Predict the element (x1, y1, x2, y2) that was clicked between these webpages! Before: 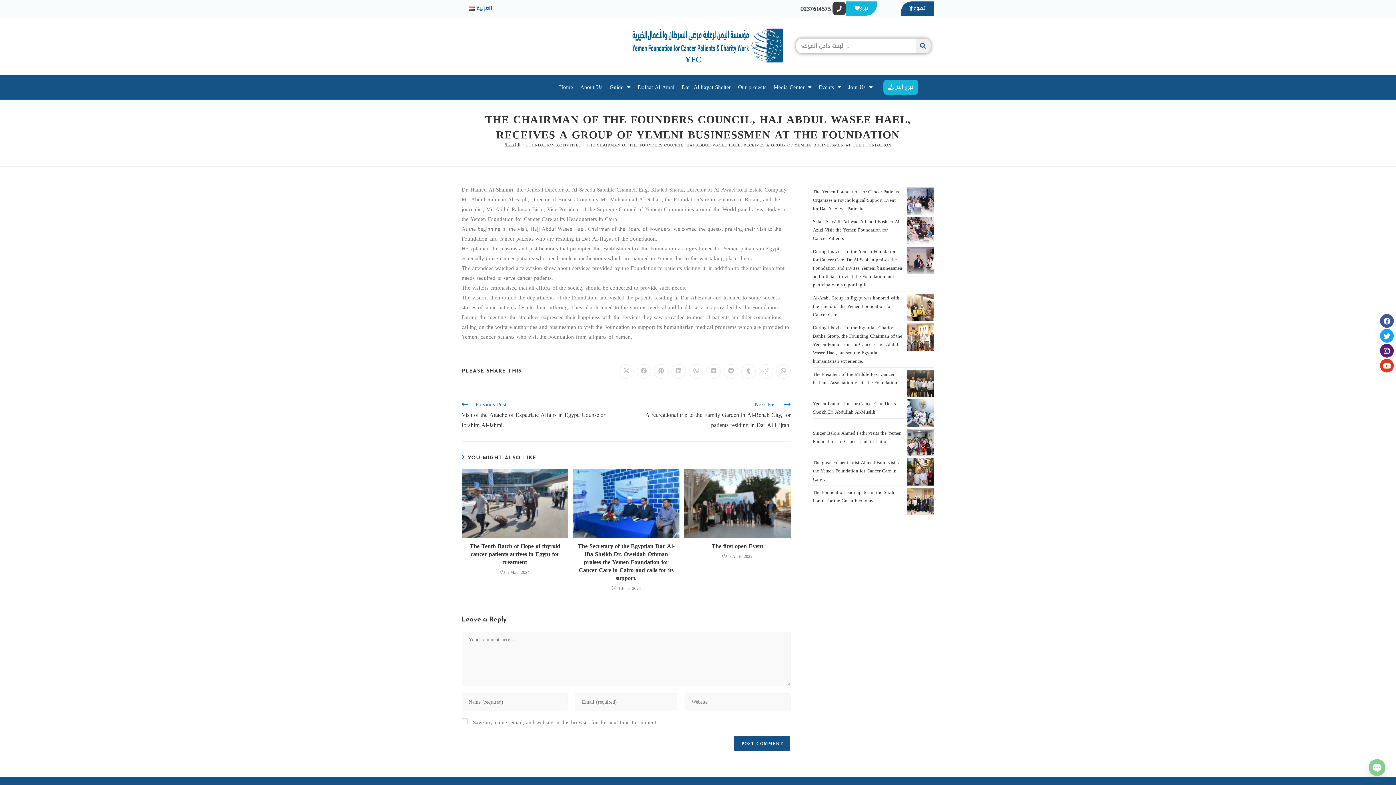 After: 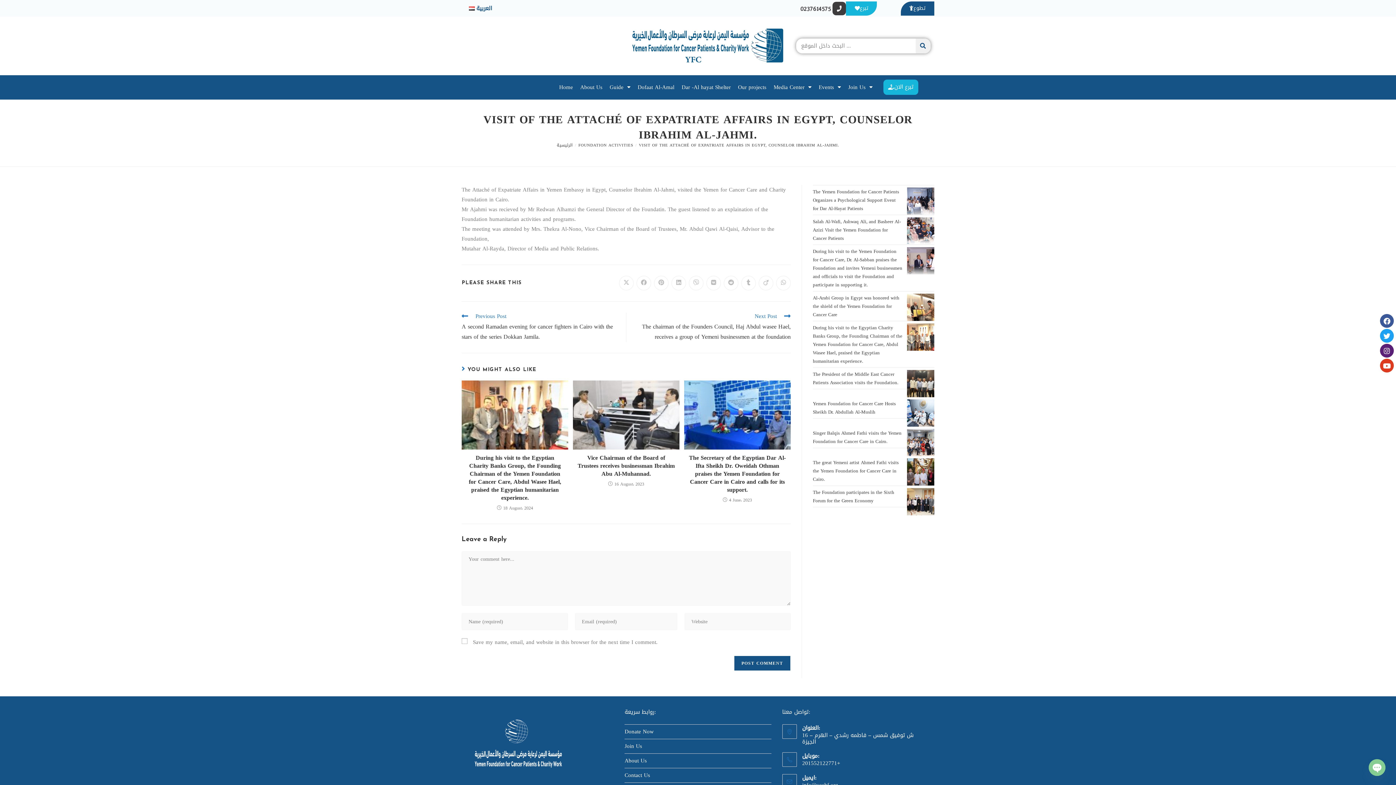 Action: bbox: (461, 400, 618, 430) label: Previous Post
Visit of the Attaché of Expatriate Affairs in Egypt, Counselor Ibrahim Al-Jahmi.